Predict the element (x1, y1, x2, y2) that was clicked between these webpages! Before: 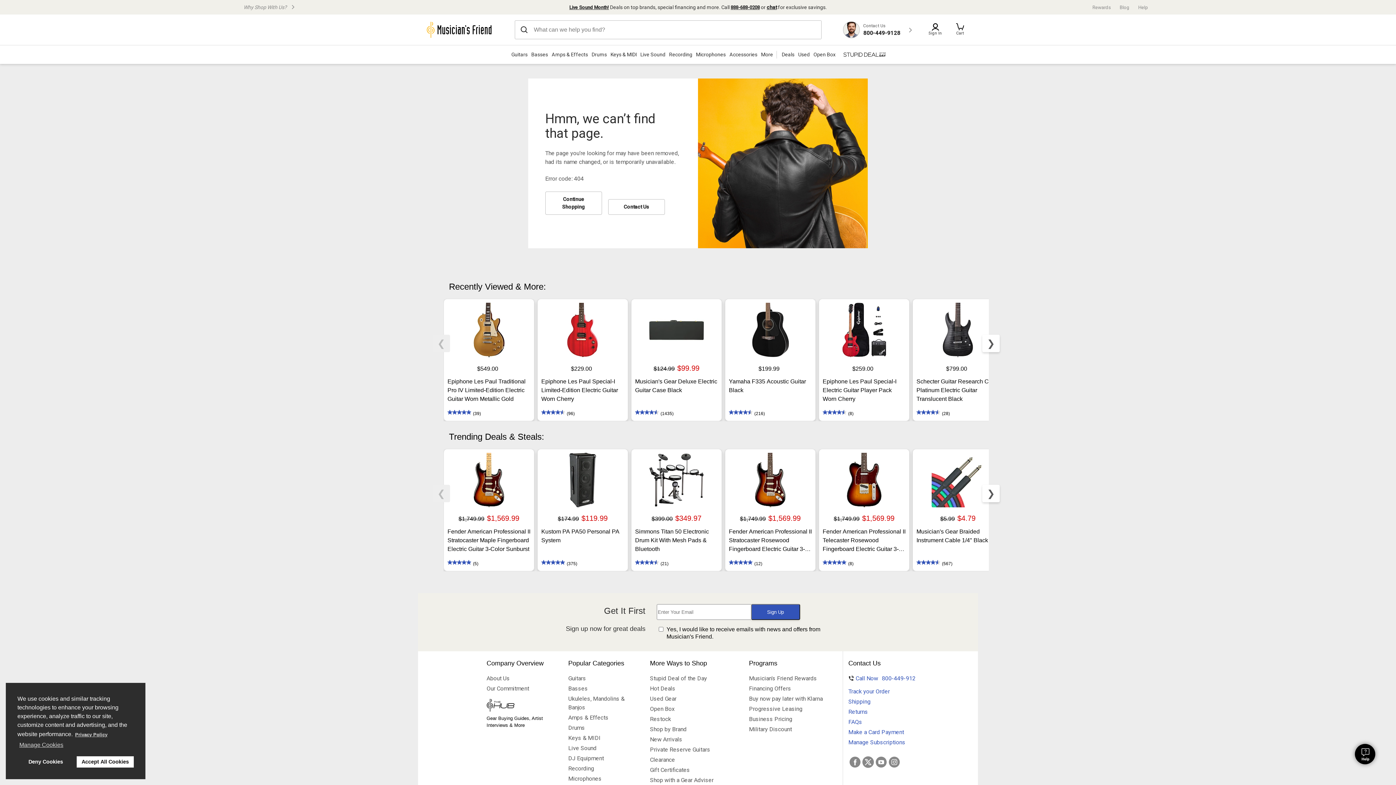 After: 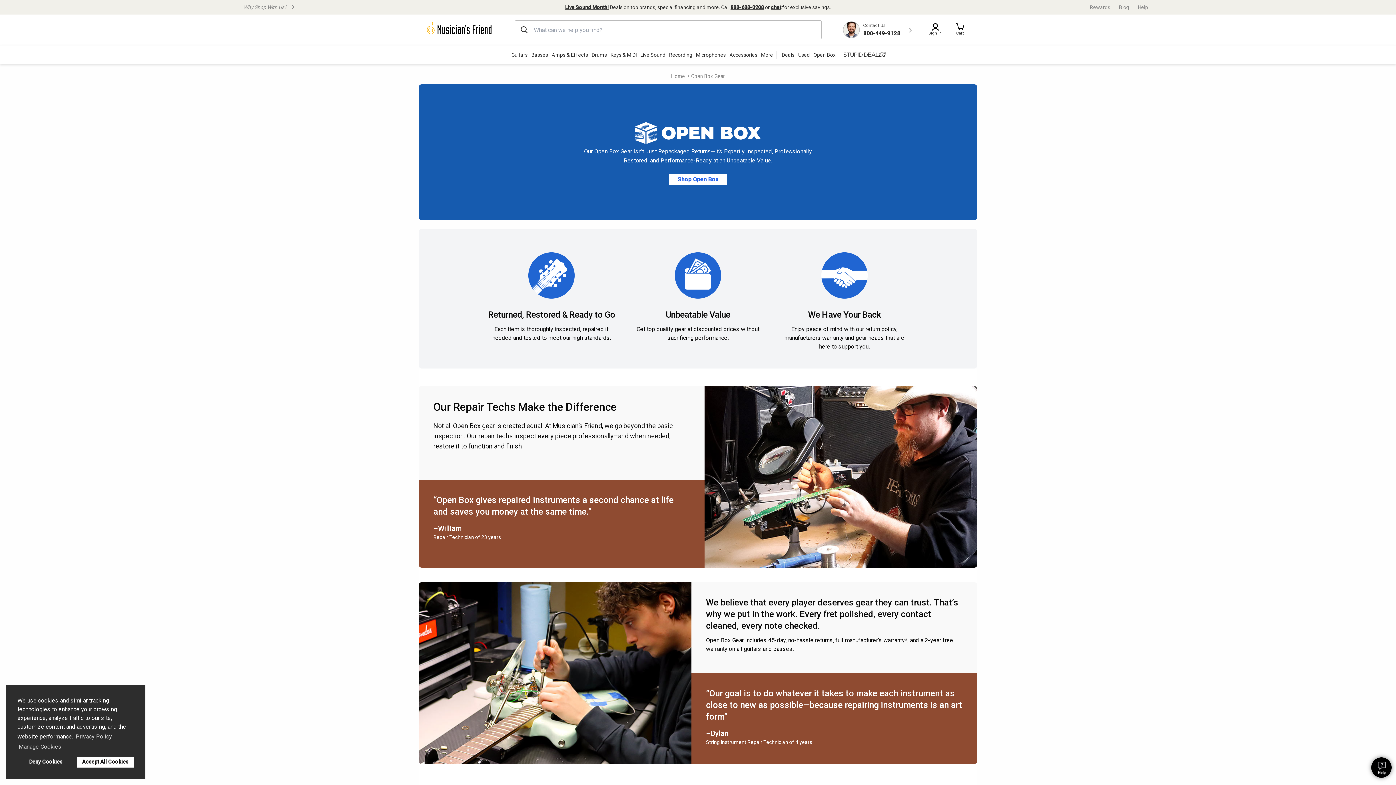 Action: label: Open Box bbox: (650, 705, 734, 713)